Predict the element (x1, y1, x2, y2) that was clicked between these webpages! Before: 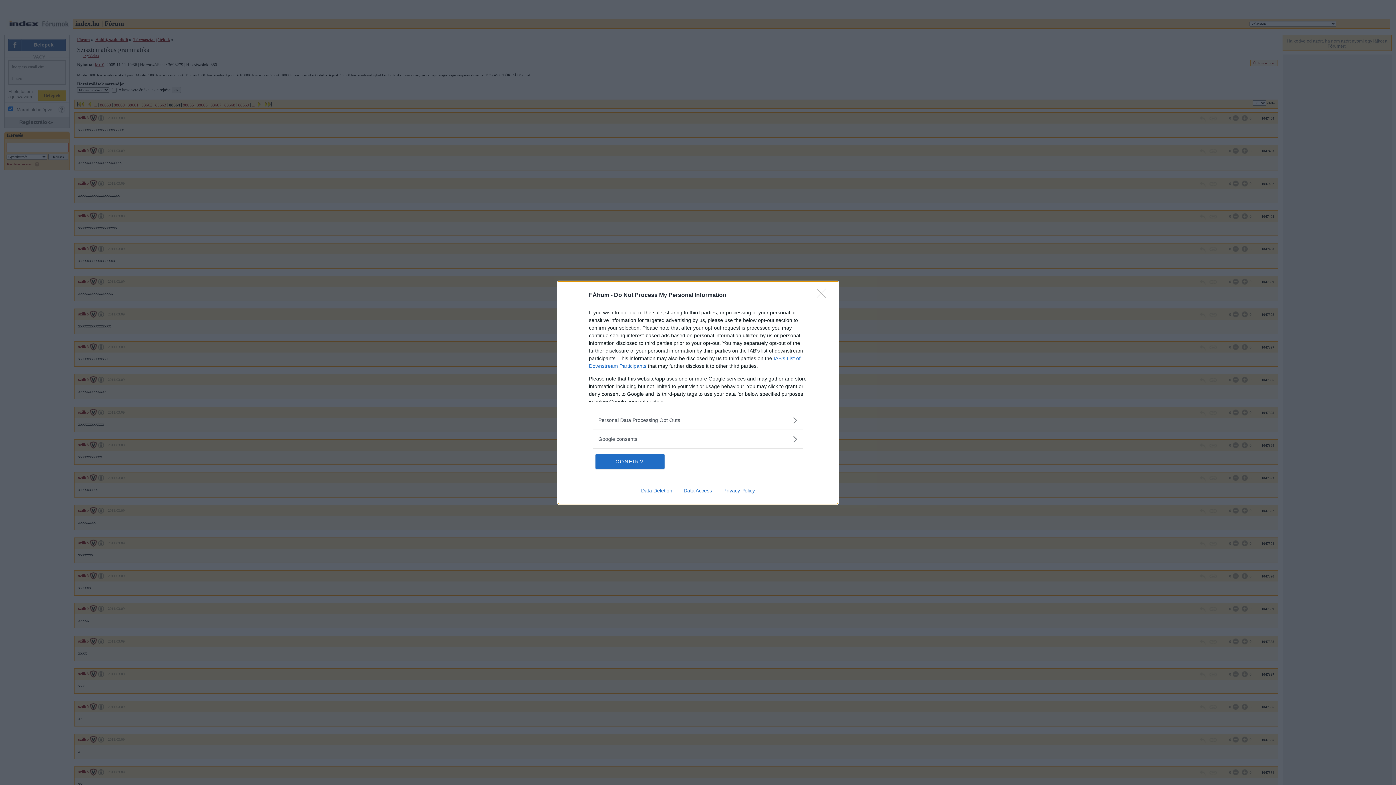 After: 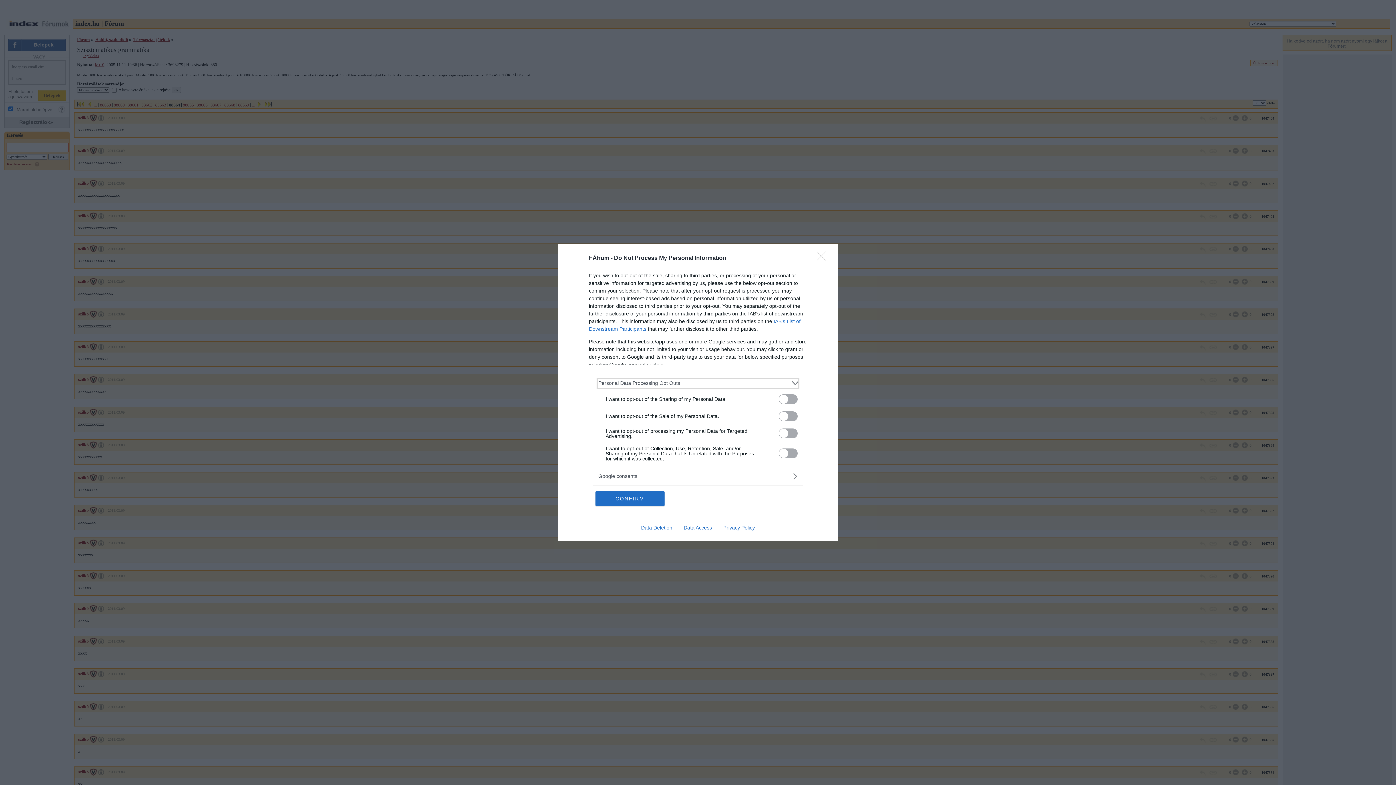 Action: label: Opt-Outs bbox: (598, 416, 797, 424)